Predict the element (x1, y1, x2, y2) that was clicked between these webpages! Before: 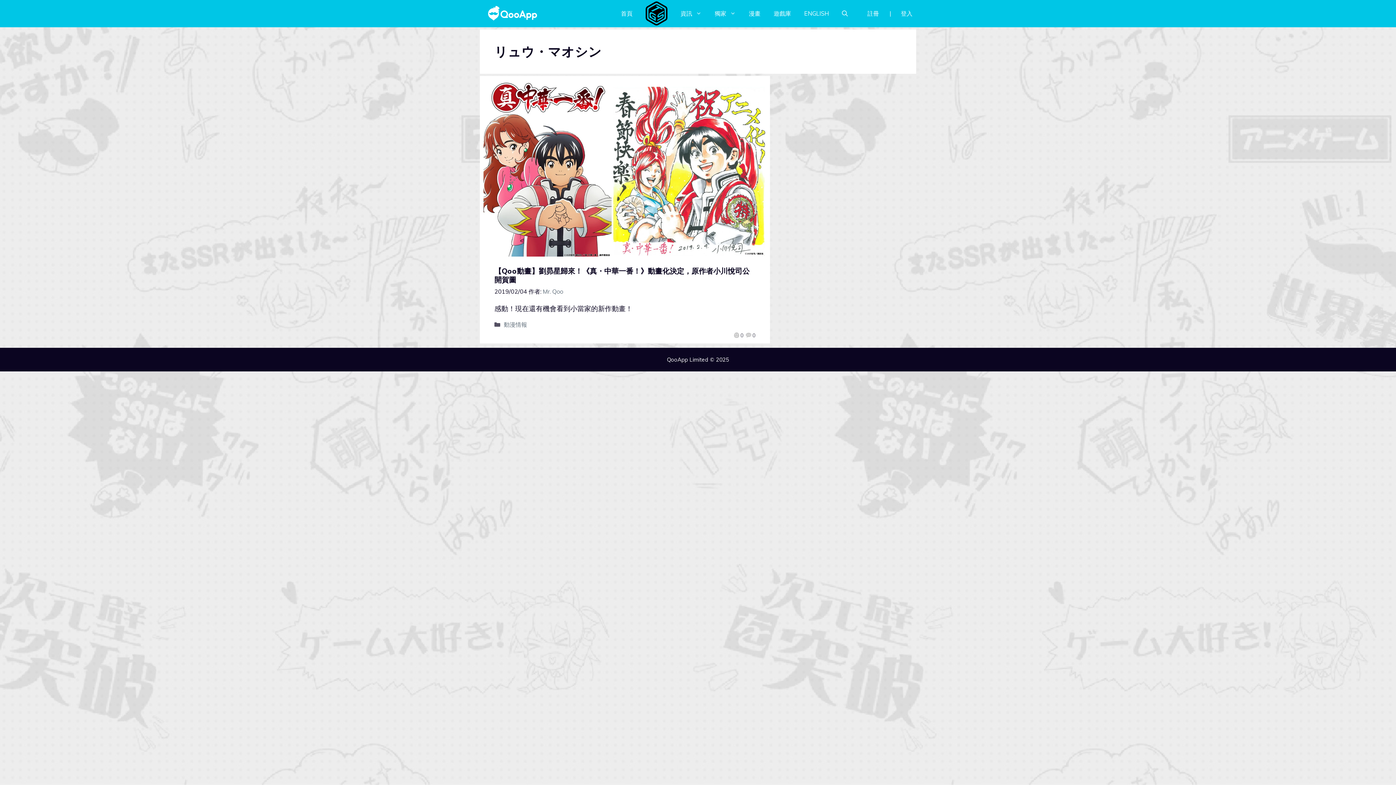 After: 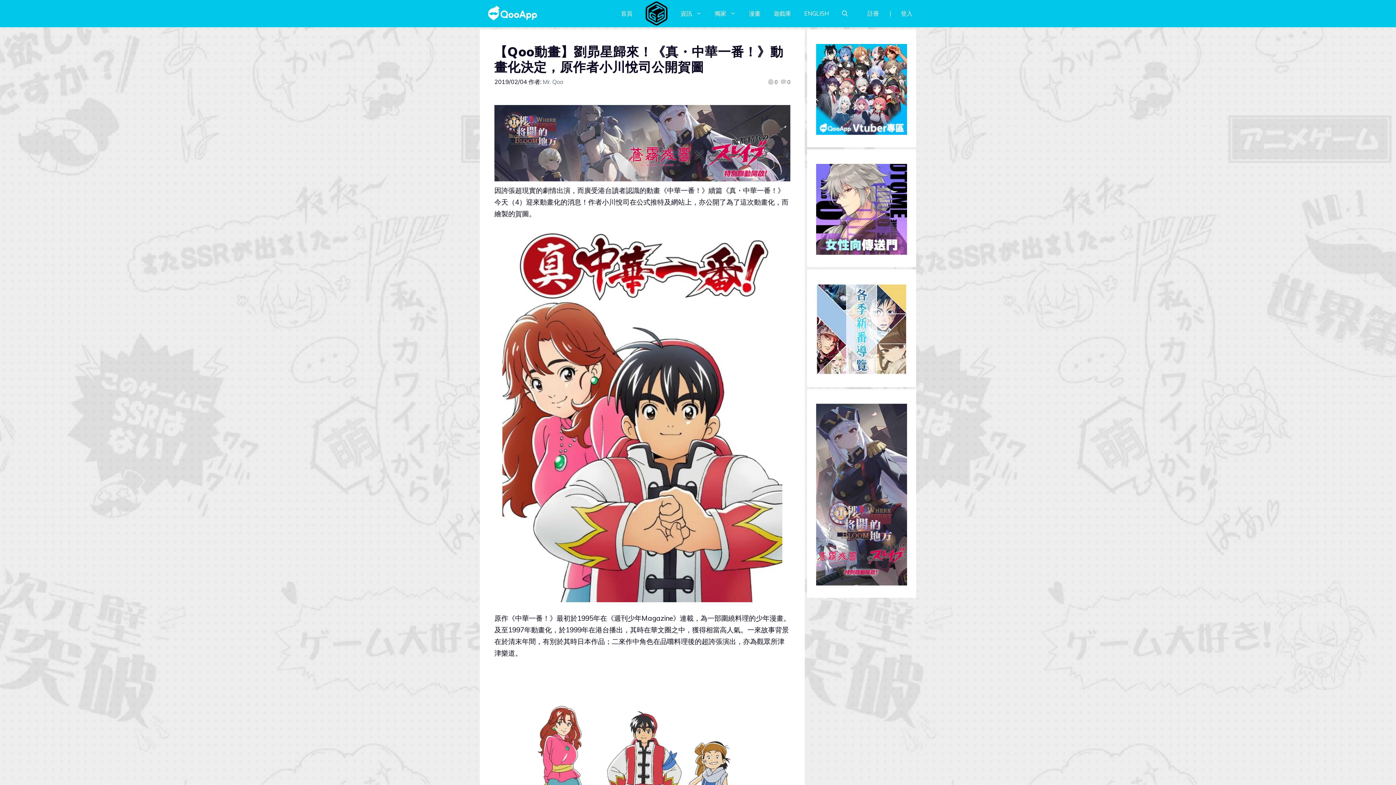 Action: bbox: (480, 249, 770, 258)